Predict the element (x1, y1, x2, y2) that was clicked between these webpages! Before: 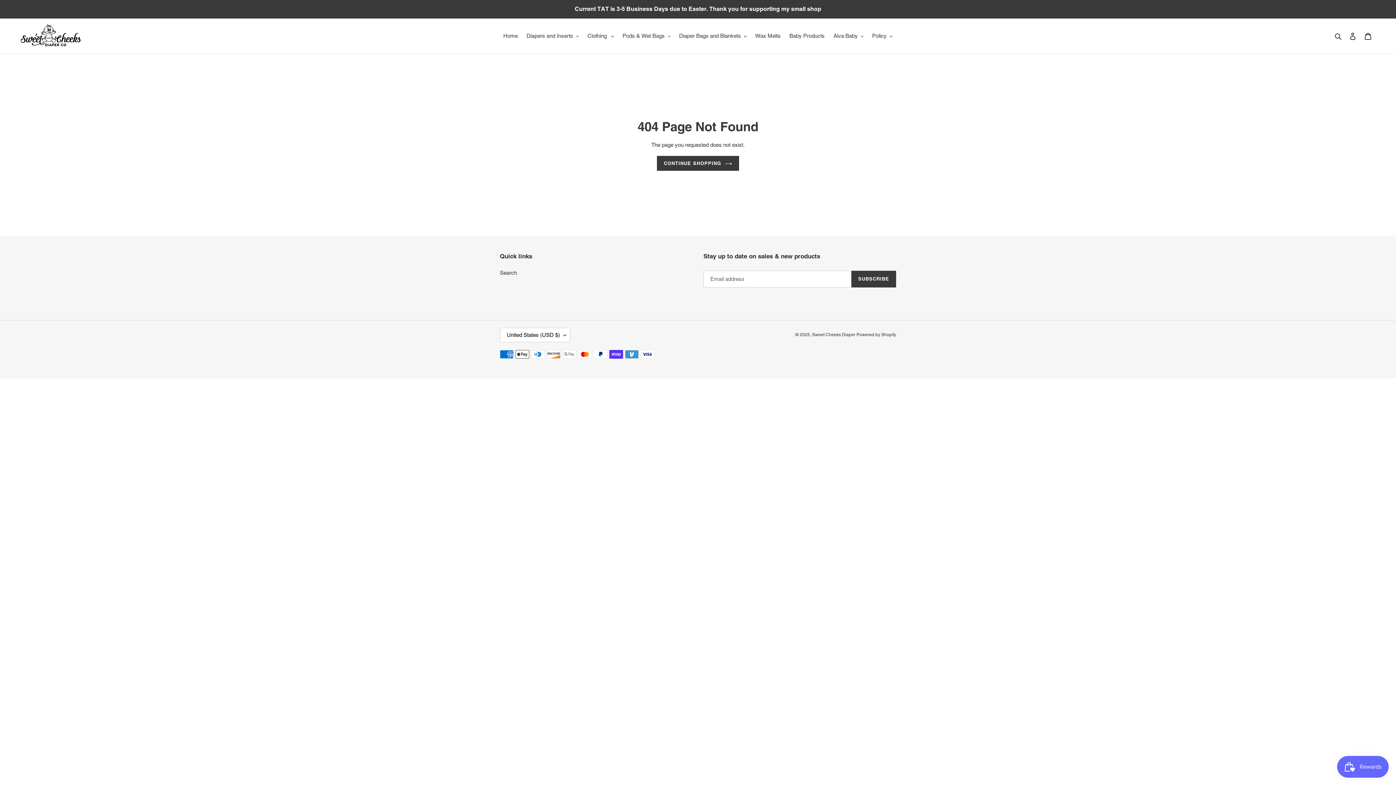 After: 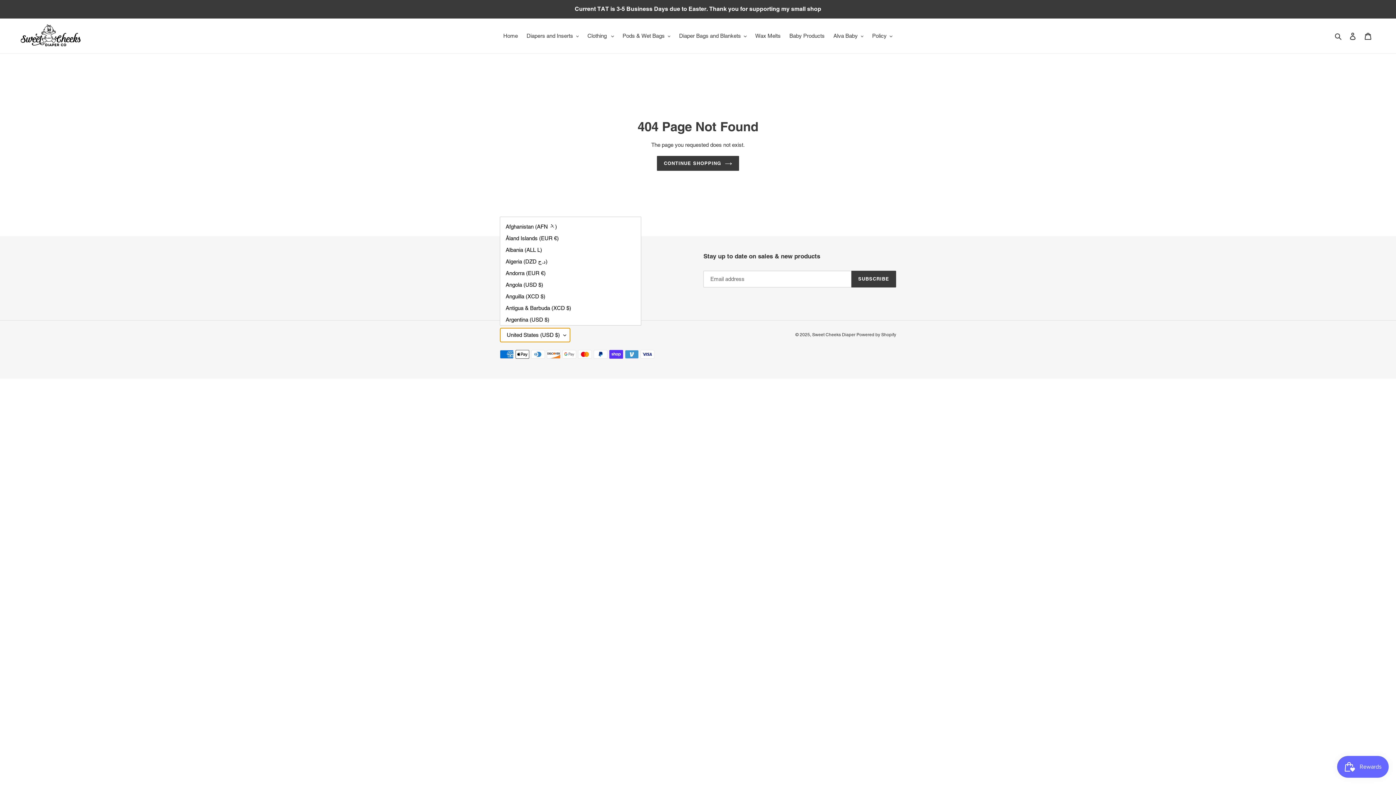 Action: bbox: (500, 327, 570, 342) label: United States (USD $)